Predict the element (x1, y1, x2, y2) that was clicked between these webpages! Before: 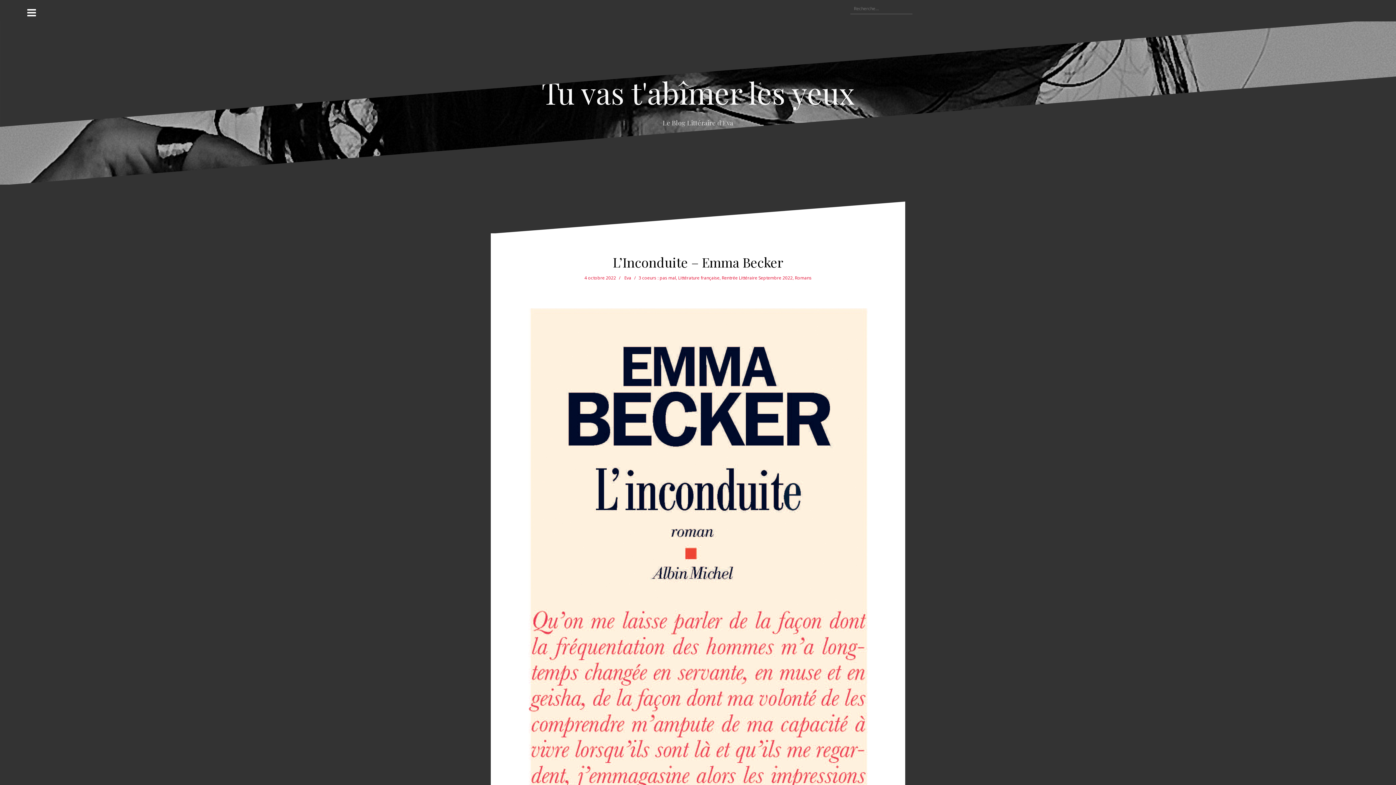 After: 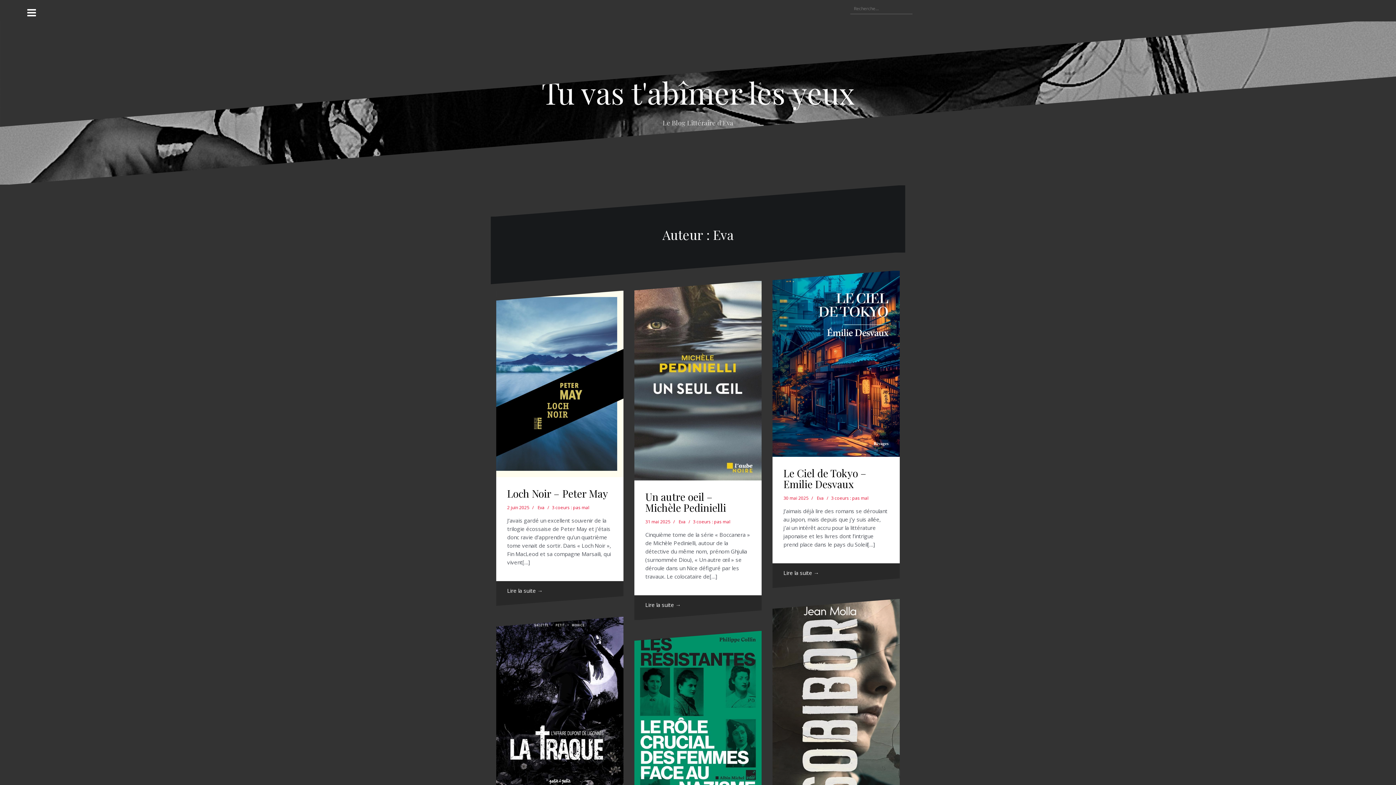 Action: bbox: (624, 275, 631, 281) label: Eva